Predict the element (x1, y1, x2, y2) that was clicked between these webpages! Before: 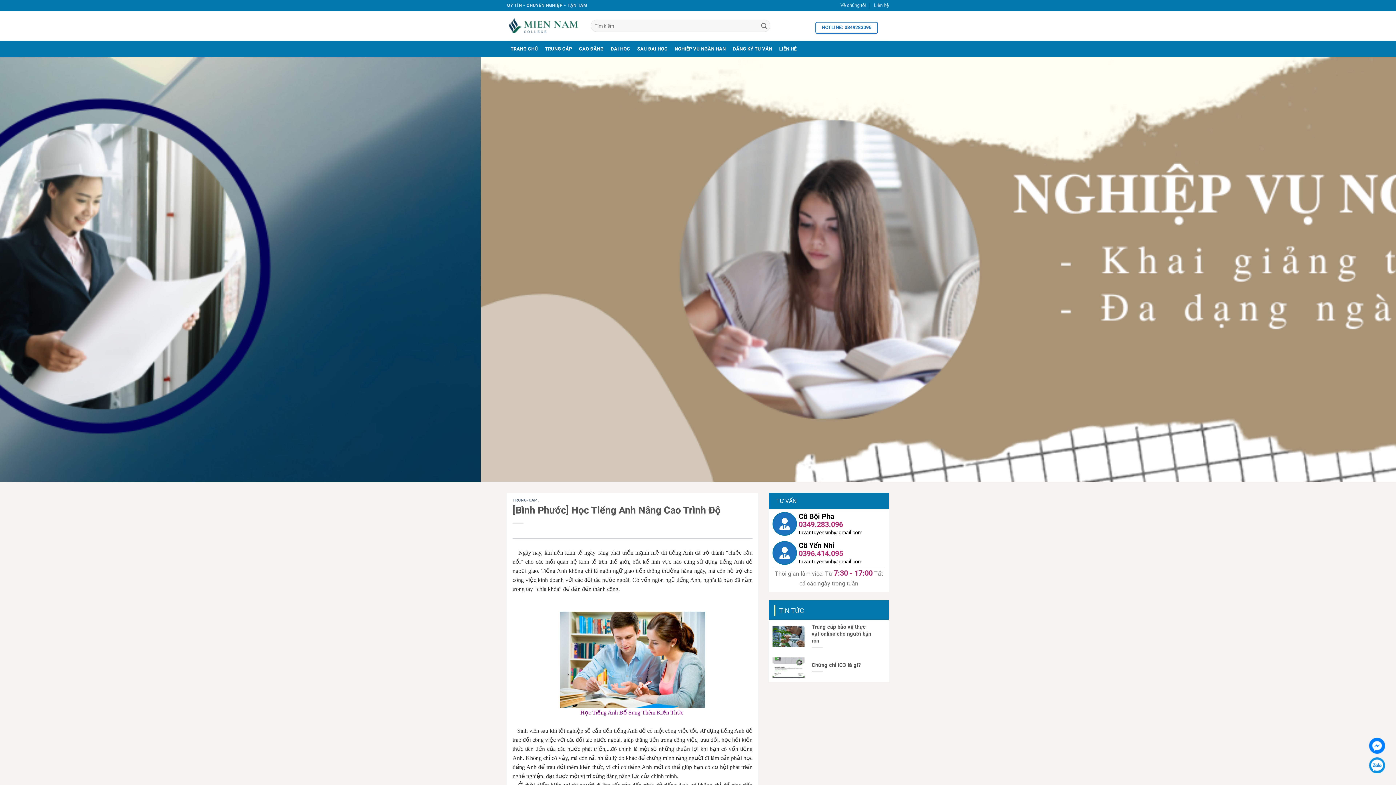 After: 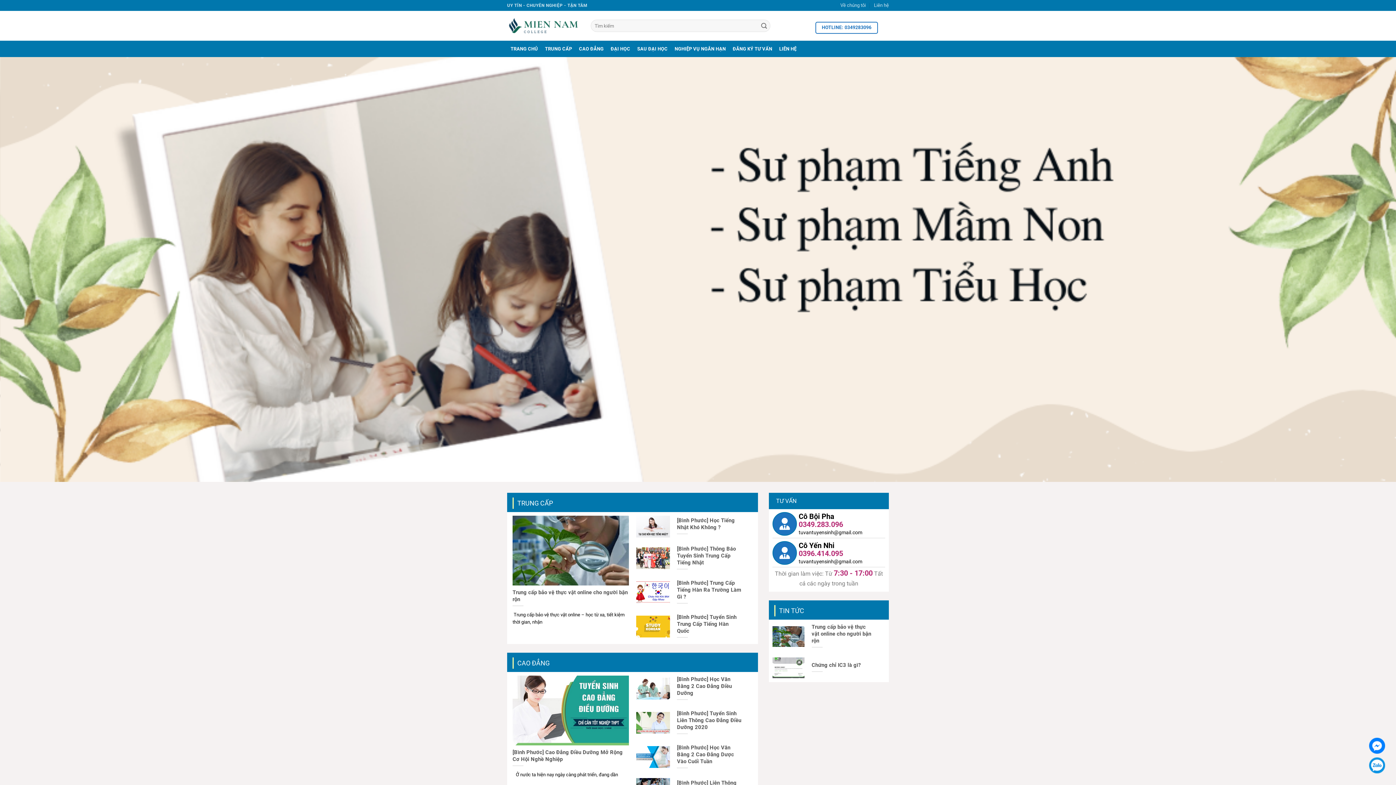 Action: bbox: (507, 18, 580, 33)